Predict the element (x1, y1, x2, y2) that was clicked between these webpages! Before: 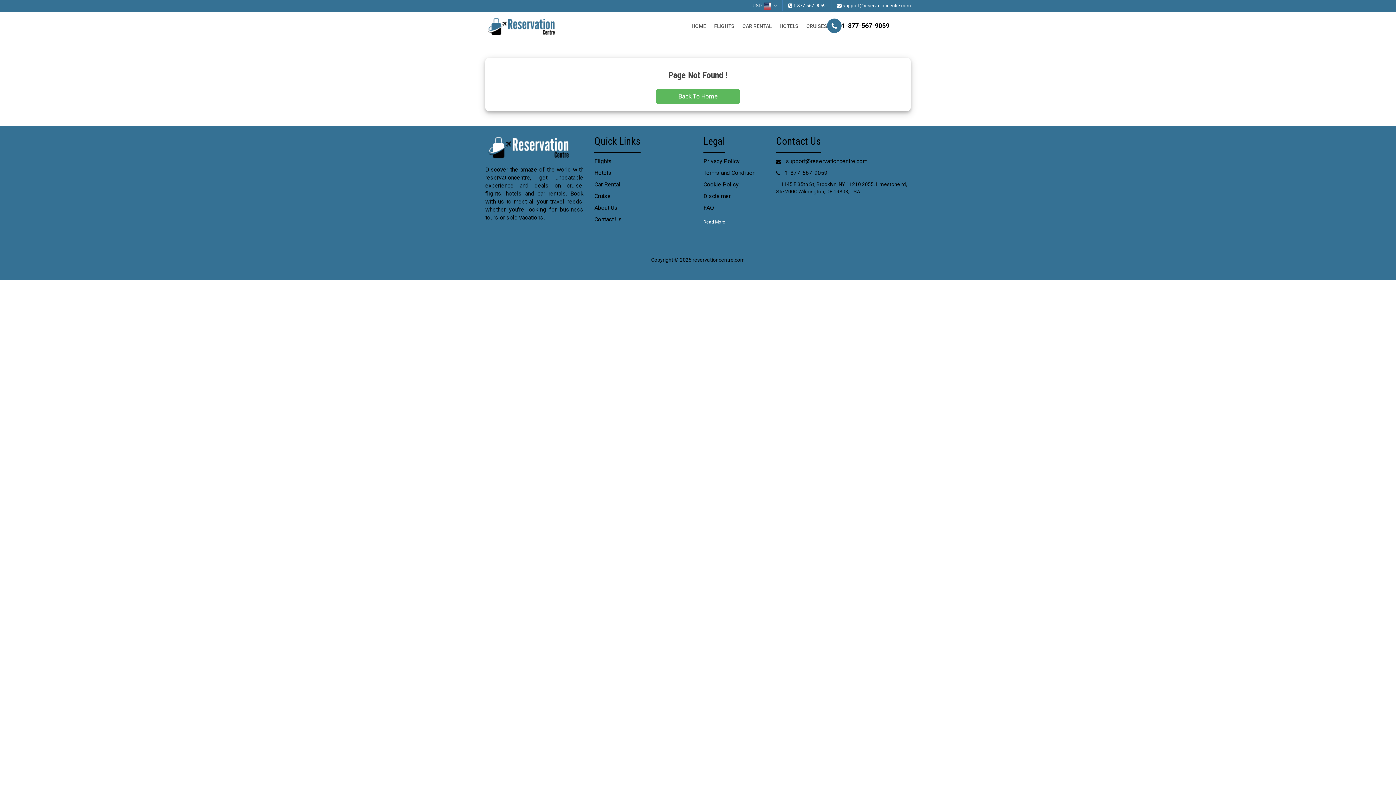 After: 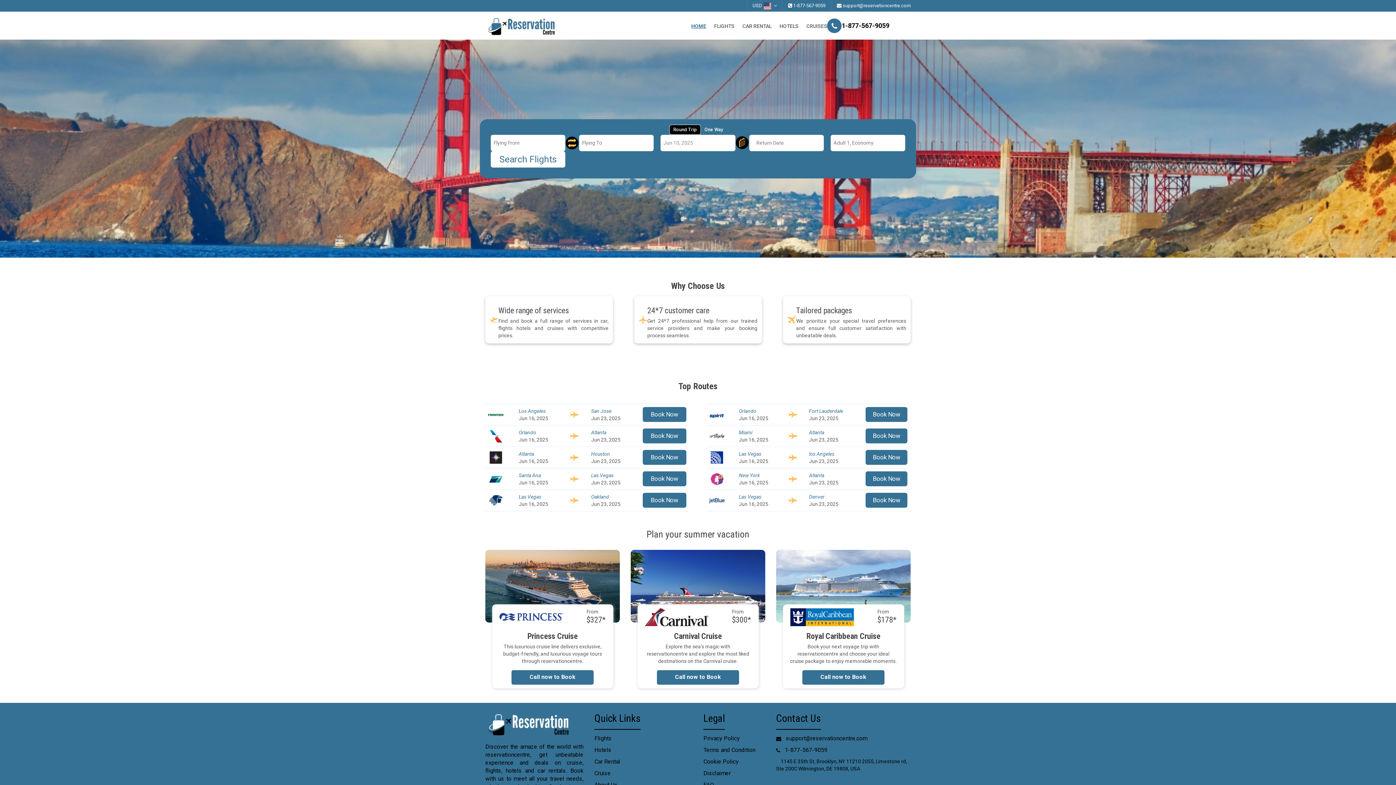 Action: bbox: (485, 144, 572, 149)